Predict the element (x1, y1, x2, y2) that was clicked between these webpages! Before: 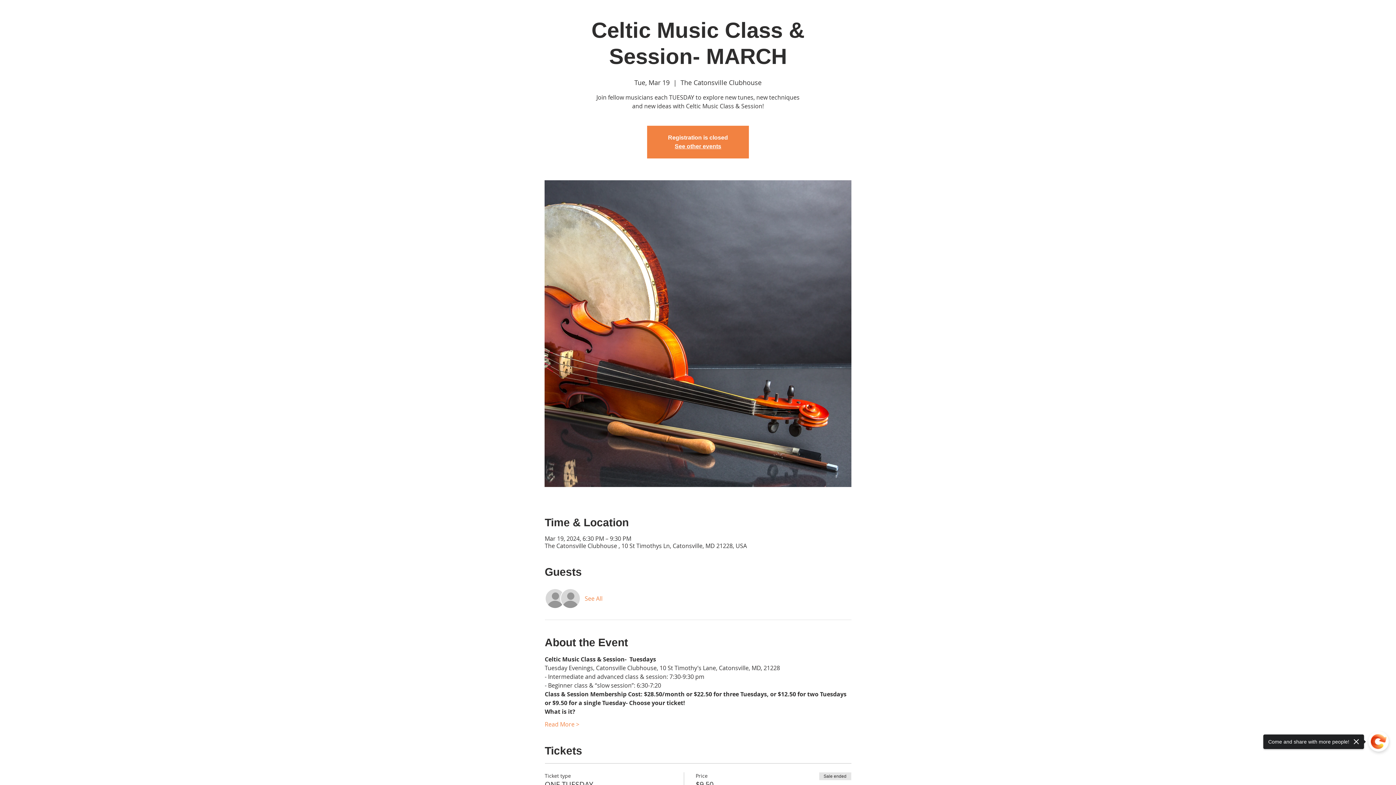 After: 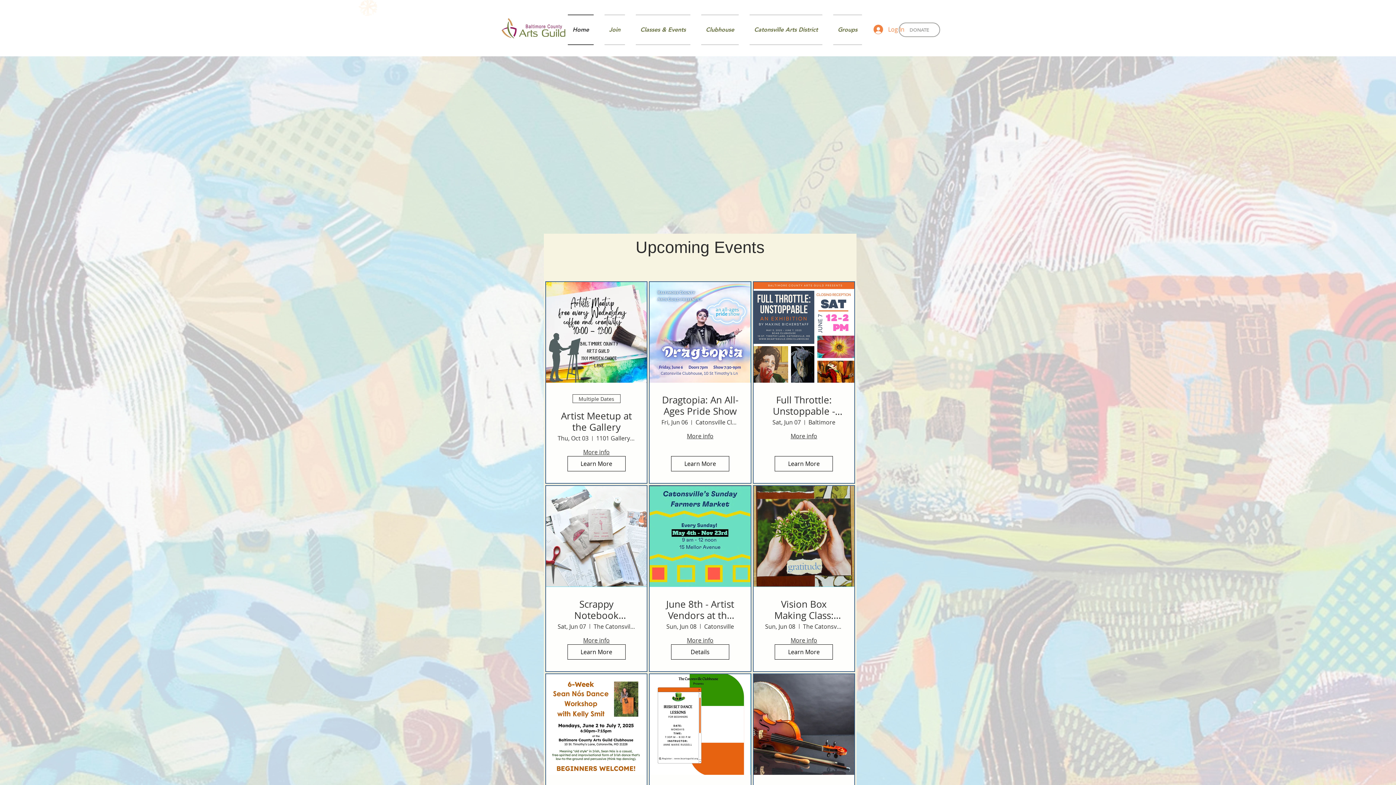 Action: bbox: (674, 143, 721, 149) label: See other events